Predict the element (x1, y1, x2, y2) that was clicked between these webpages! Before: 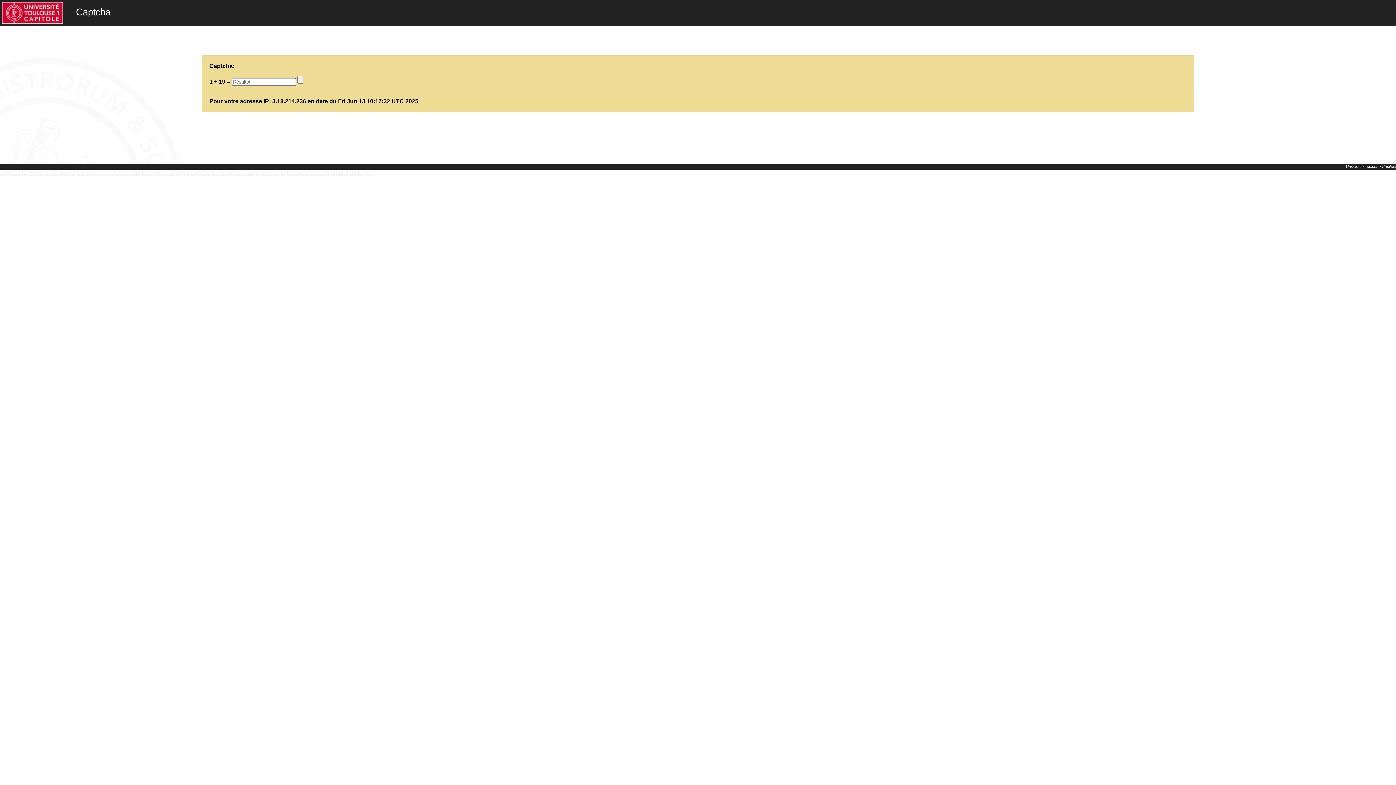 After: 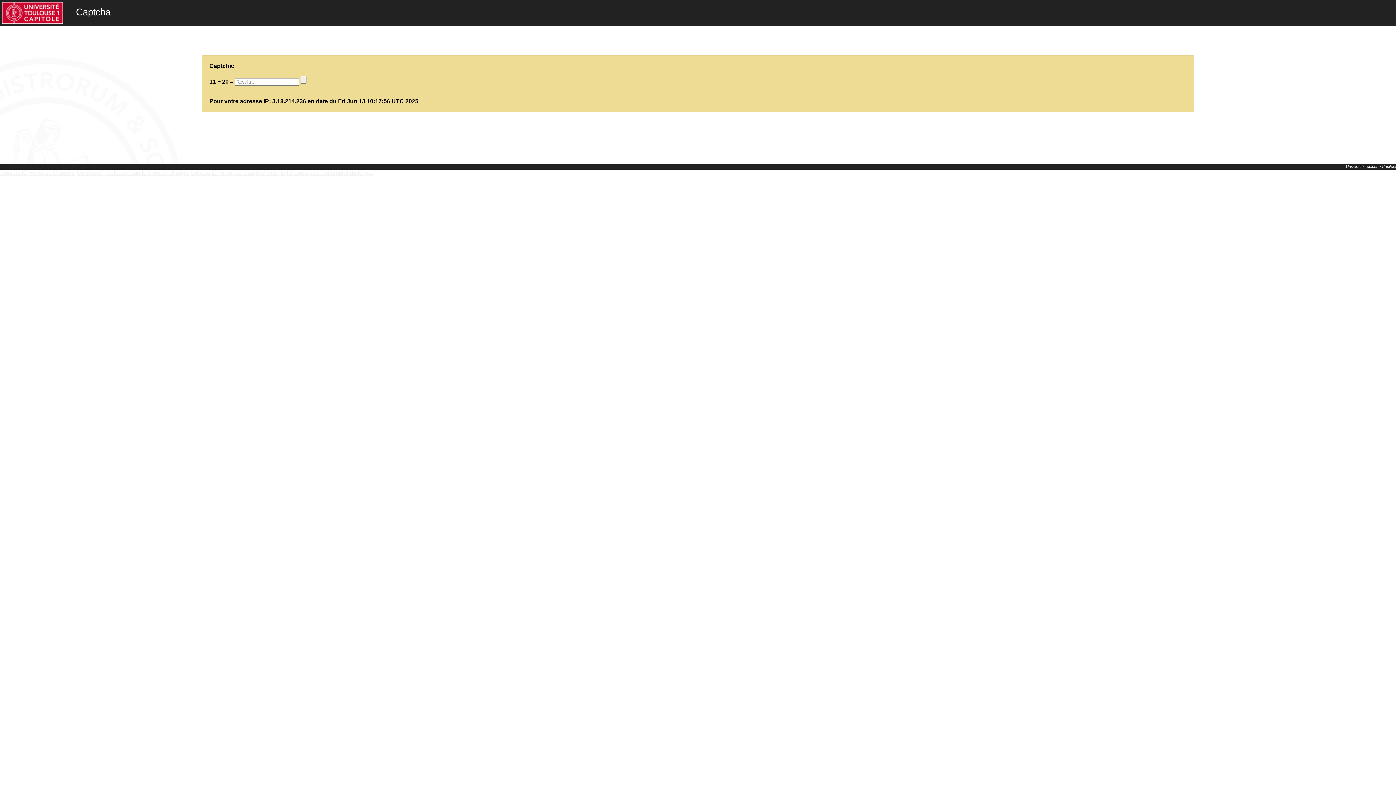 Action: bbox: (76, 169, 188, 176) label: Université Toulouse Capitole webmail sogo